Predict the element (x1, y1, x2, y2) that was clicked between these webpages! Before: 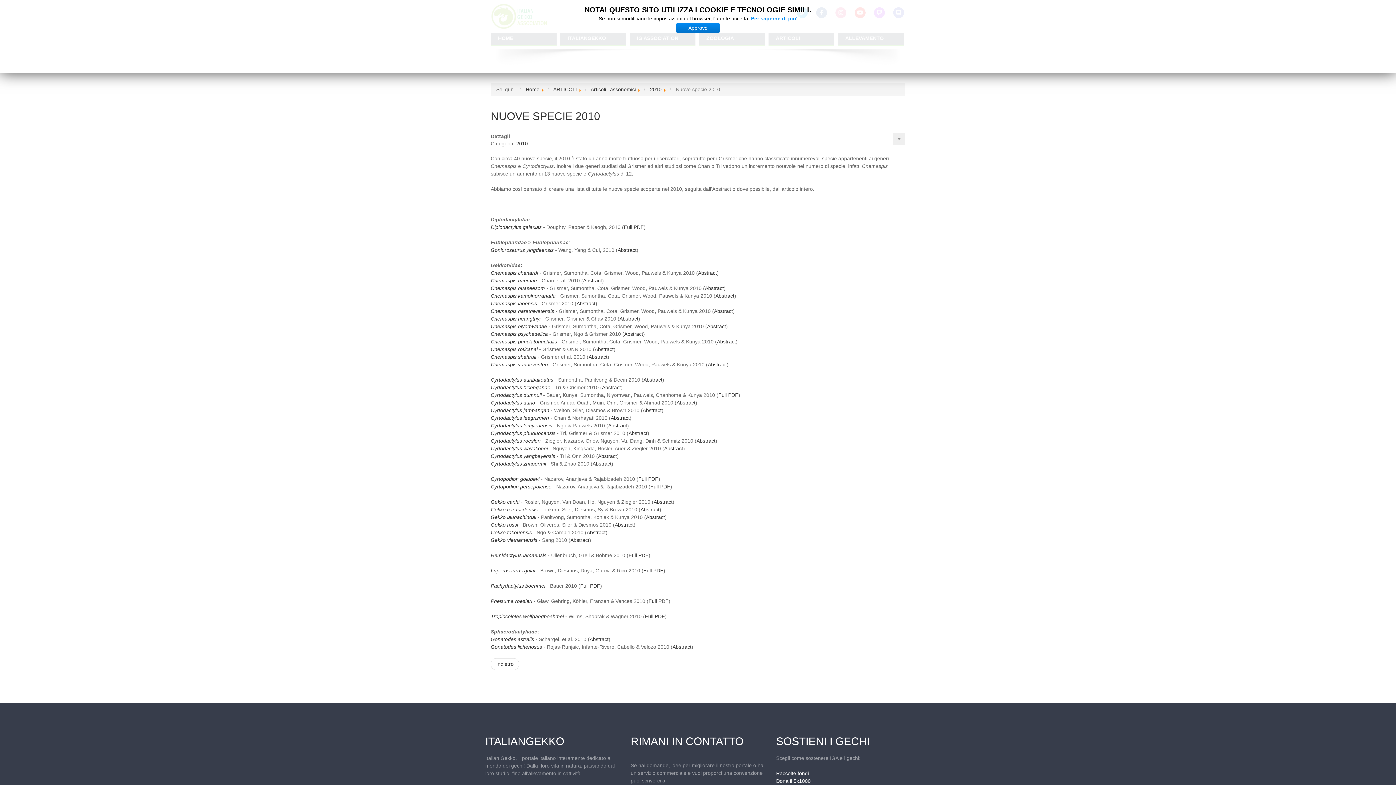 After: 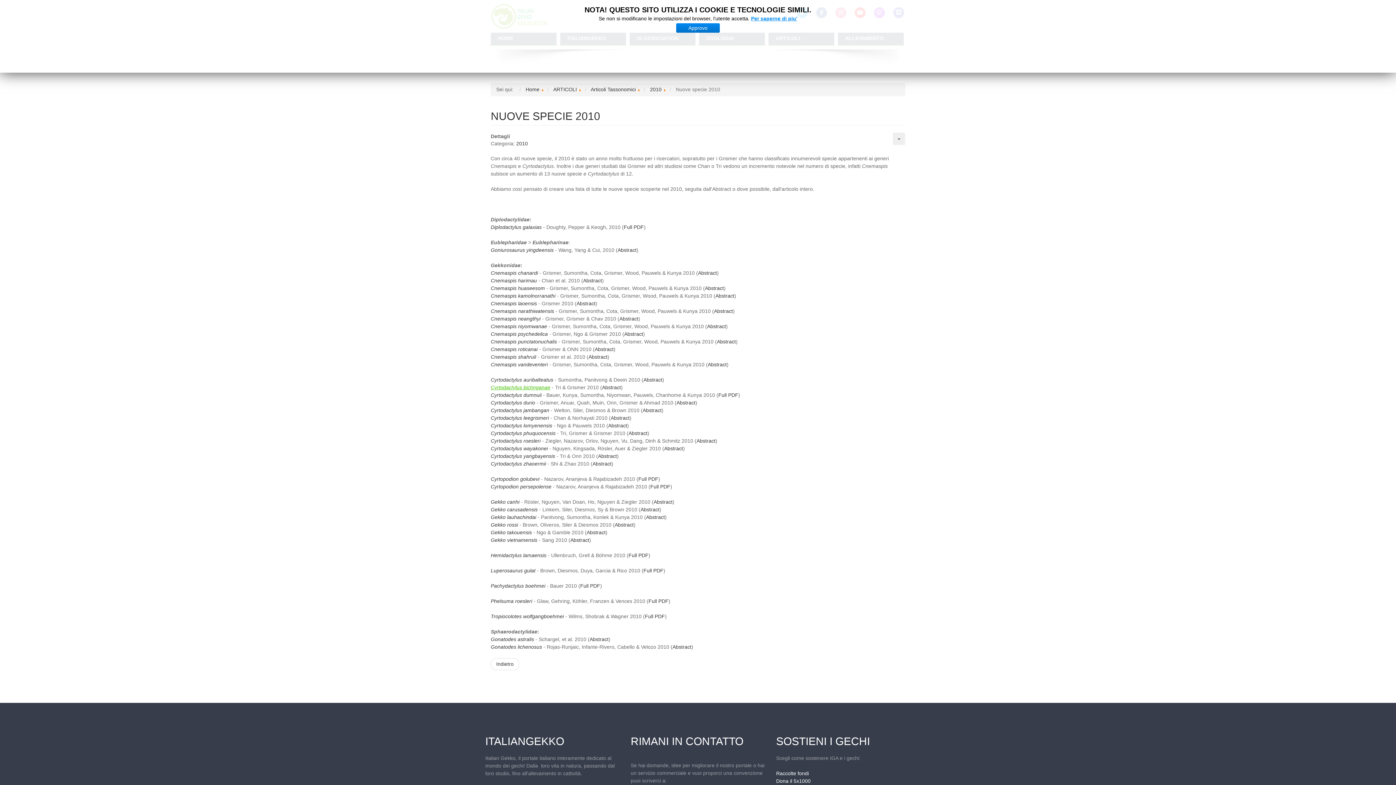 Action: label: Cyrtodactylus bichnganae bbox: (490, 384, 550, 390)